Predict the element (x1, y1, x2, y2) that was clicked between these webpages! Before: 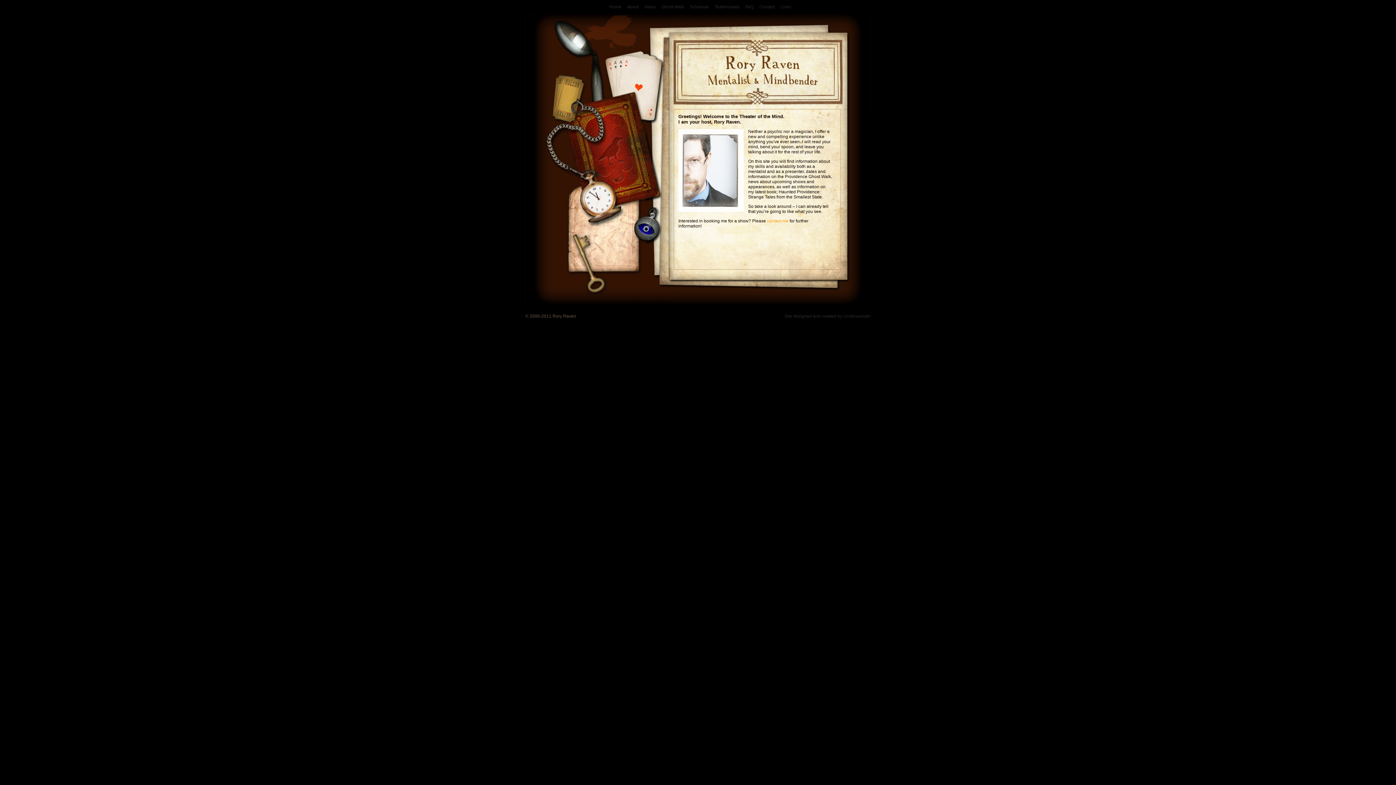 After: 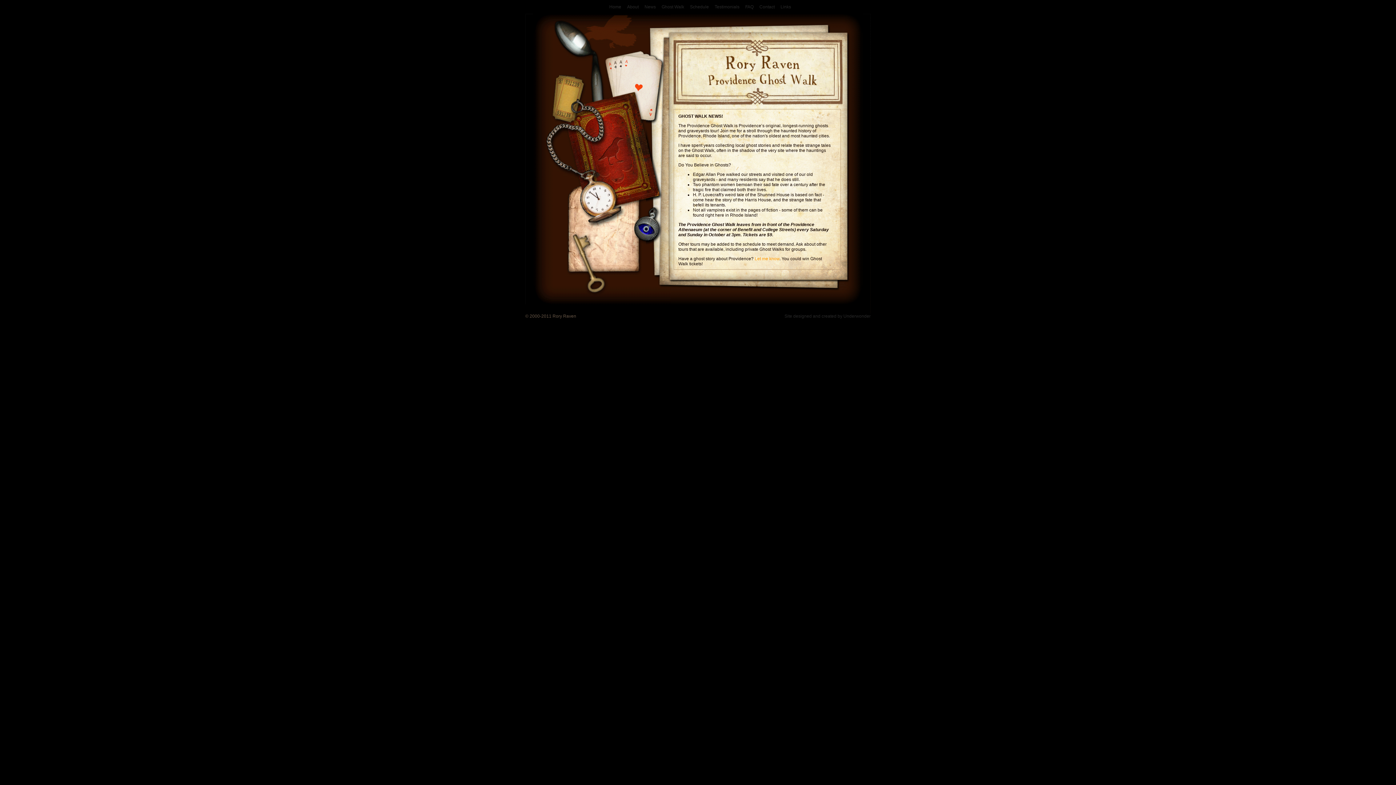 Action: label: Ghost Walk bbox: (661, 4, 684, 9)